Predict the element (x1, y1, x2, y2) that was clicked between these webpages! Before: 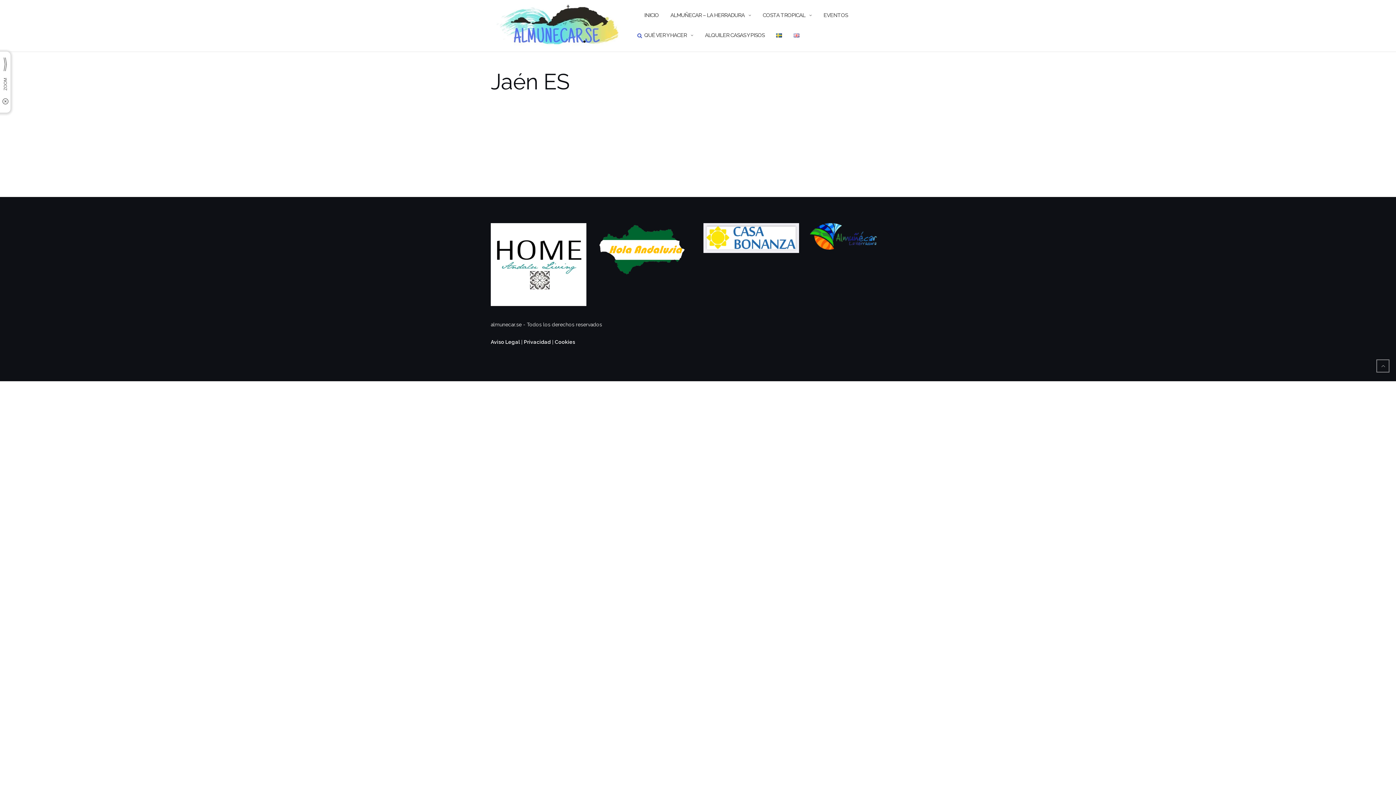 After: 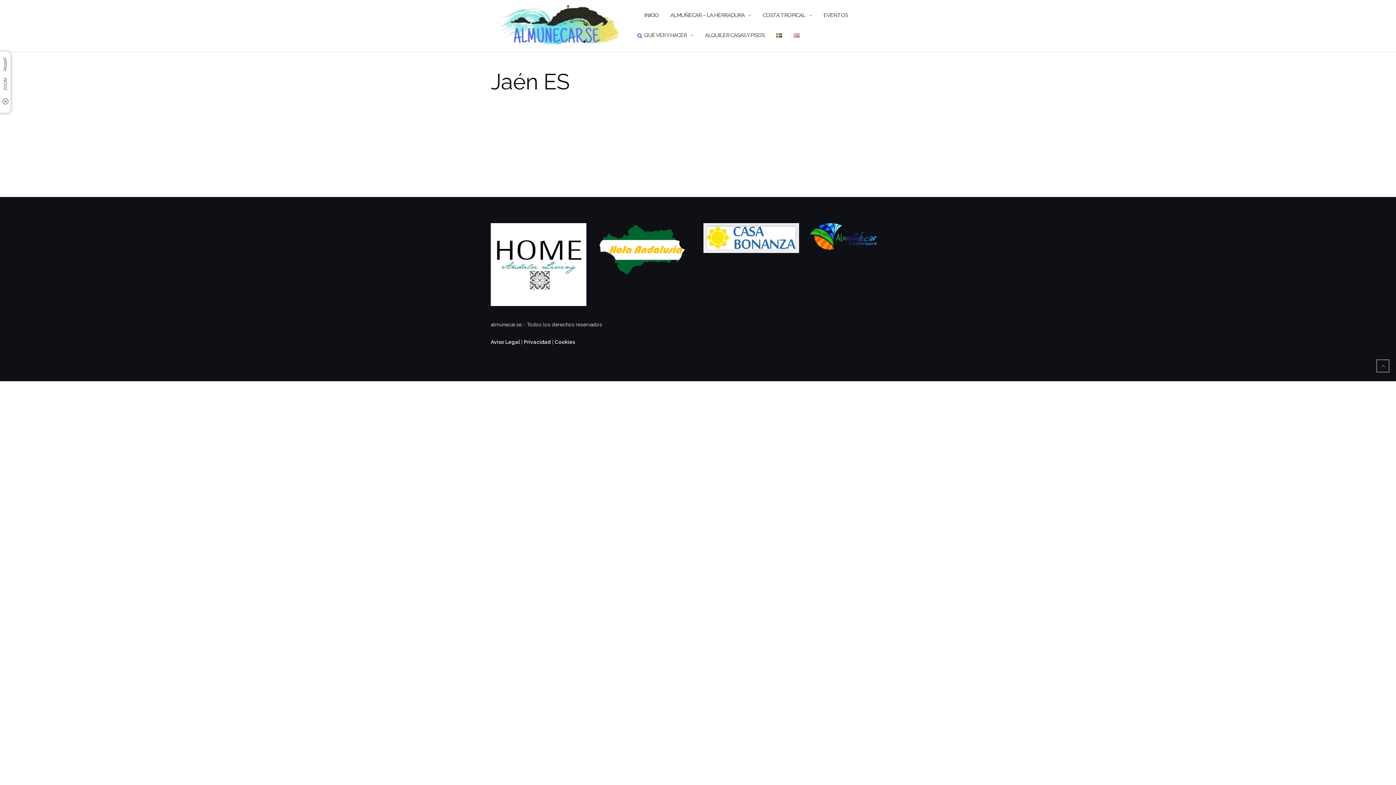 Action: bbox: (554, 339, 575, 345) label: Cookies